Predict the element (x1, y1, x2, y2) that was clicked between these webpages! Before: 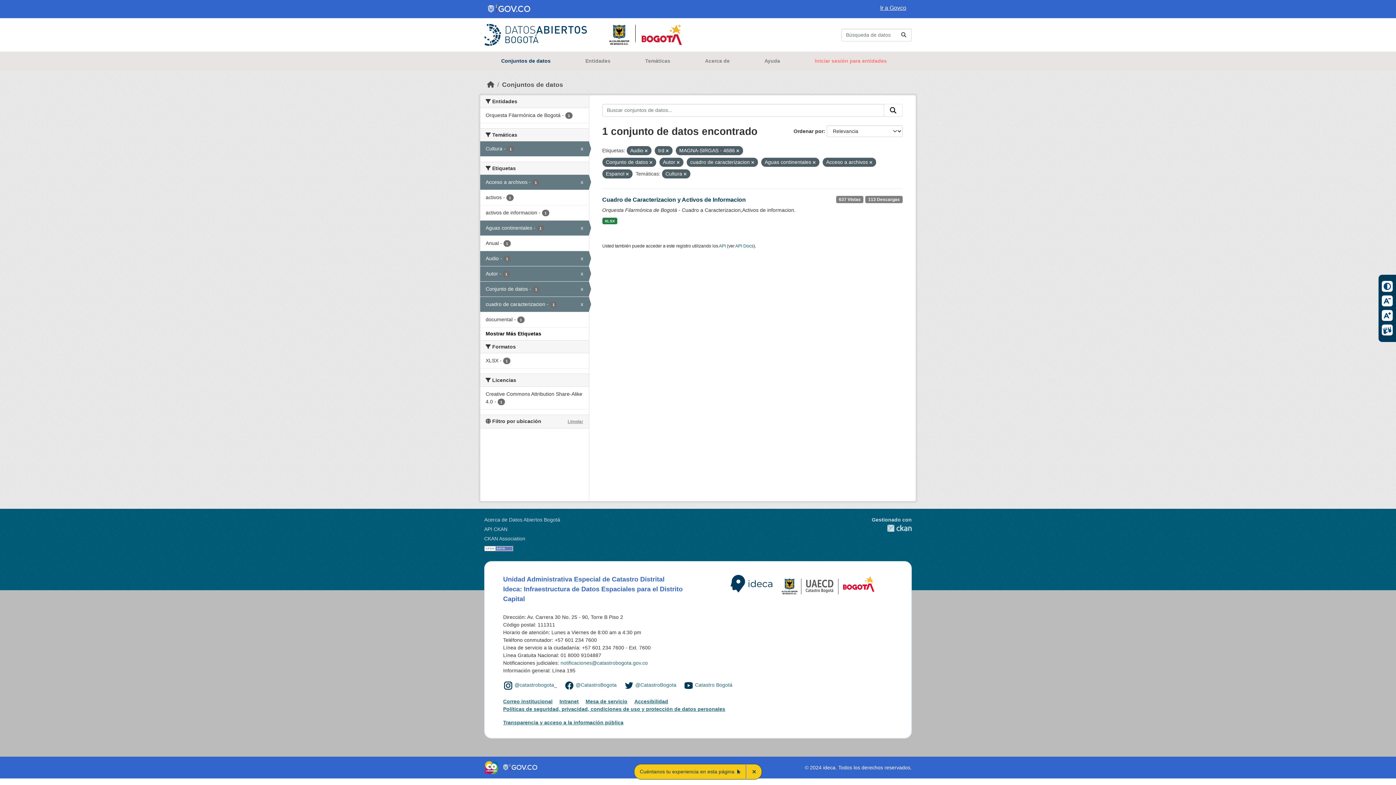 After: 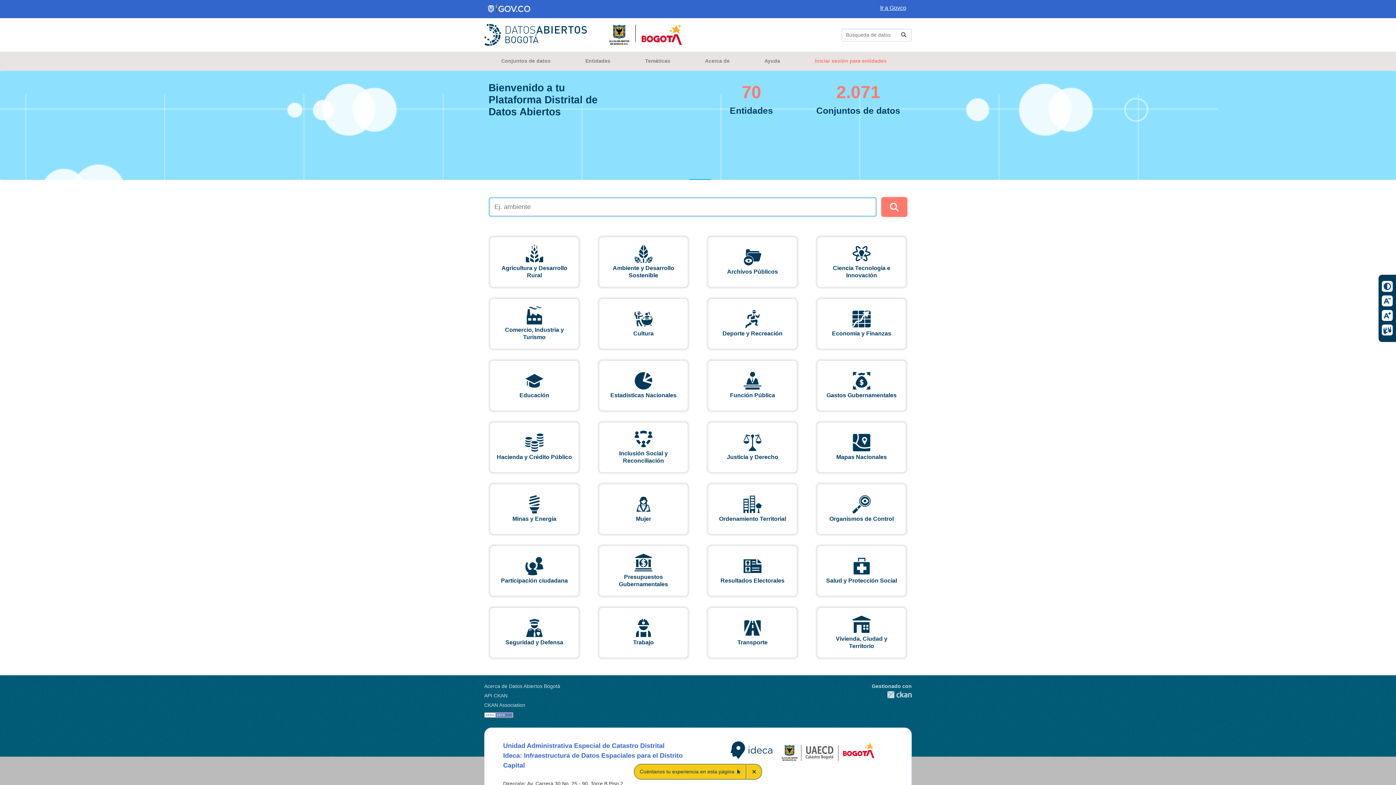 Action: label: Inicio bbox: (487, 81, 494, 88)